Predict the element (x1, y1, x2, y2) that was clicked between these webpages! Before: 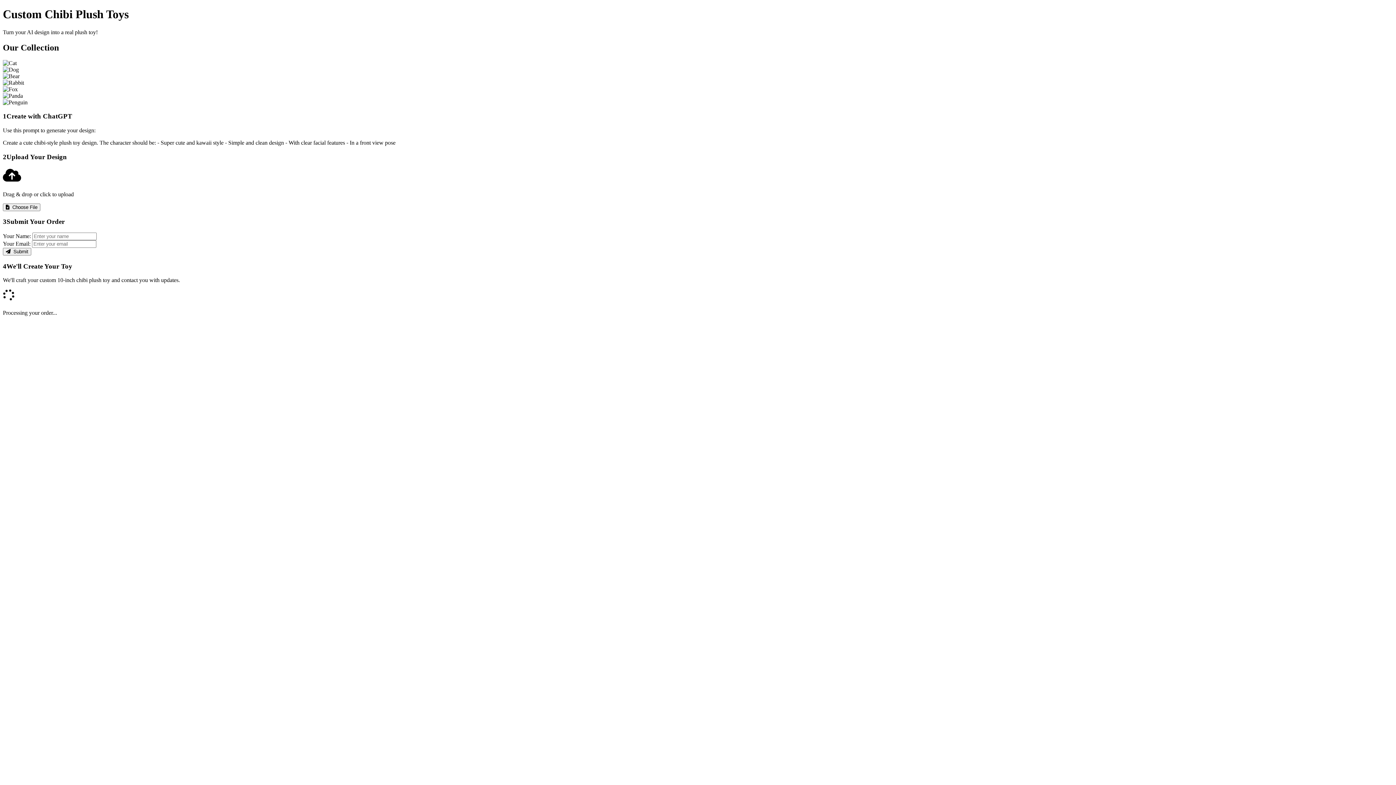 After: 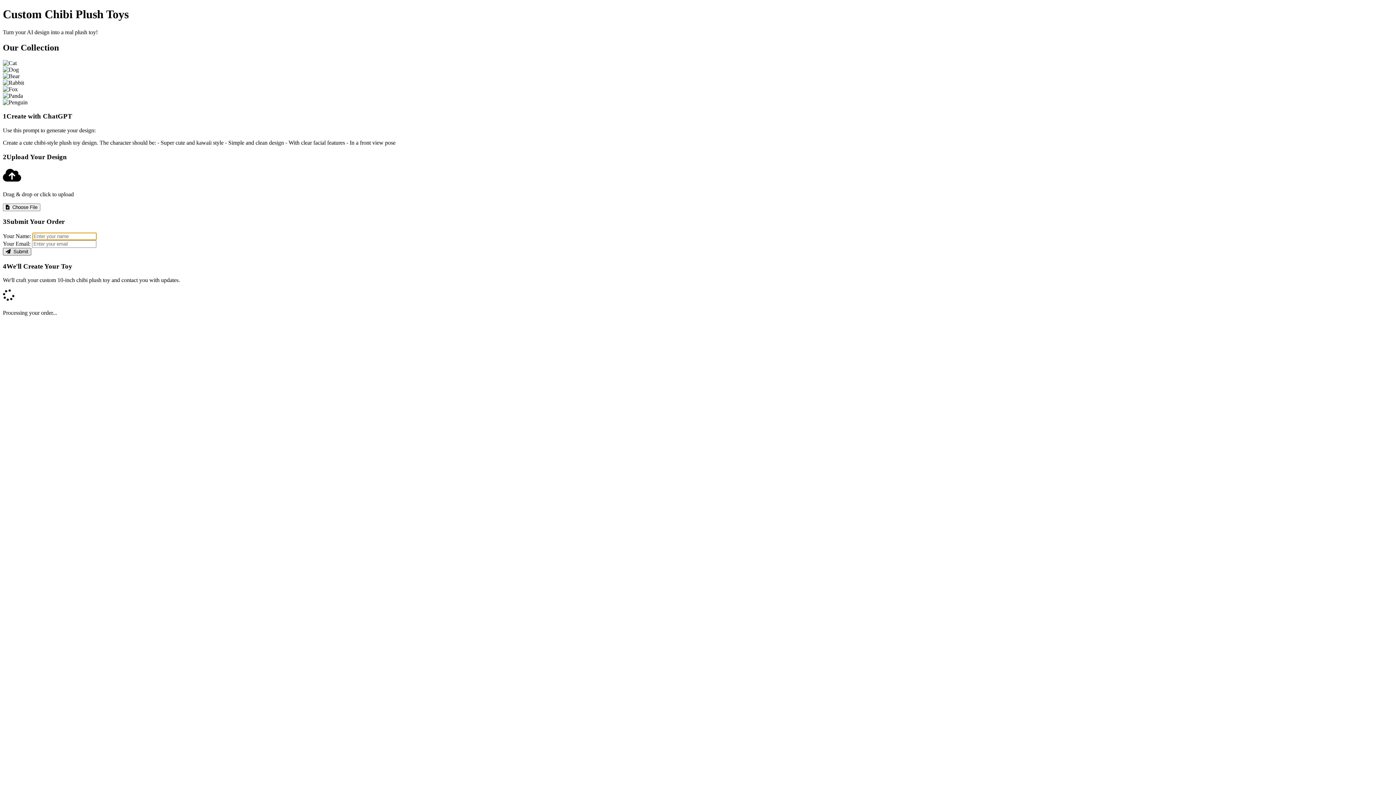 Action: label: Submit bbox: (2, 248, 31, 255)